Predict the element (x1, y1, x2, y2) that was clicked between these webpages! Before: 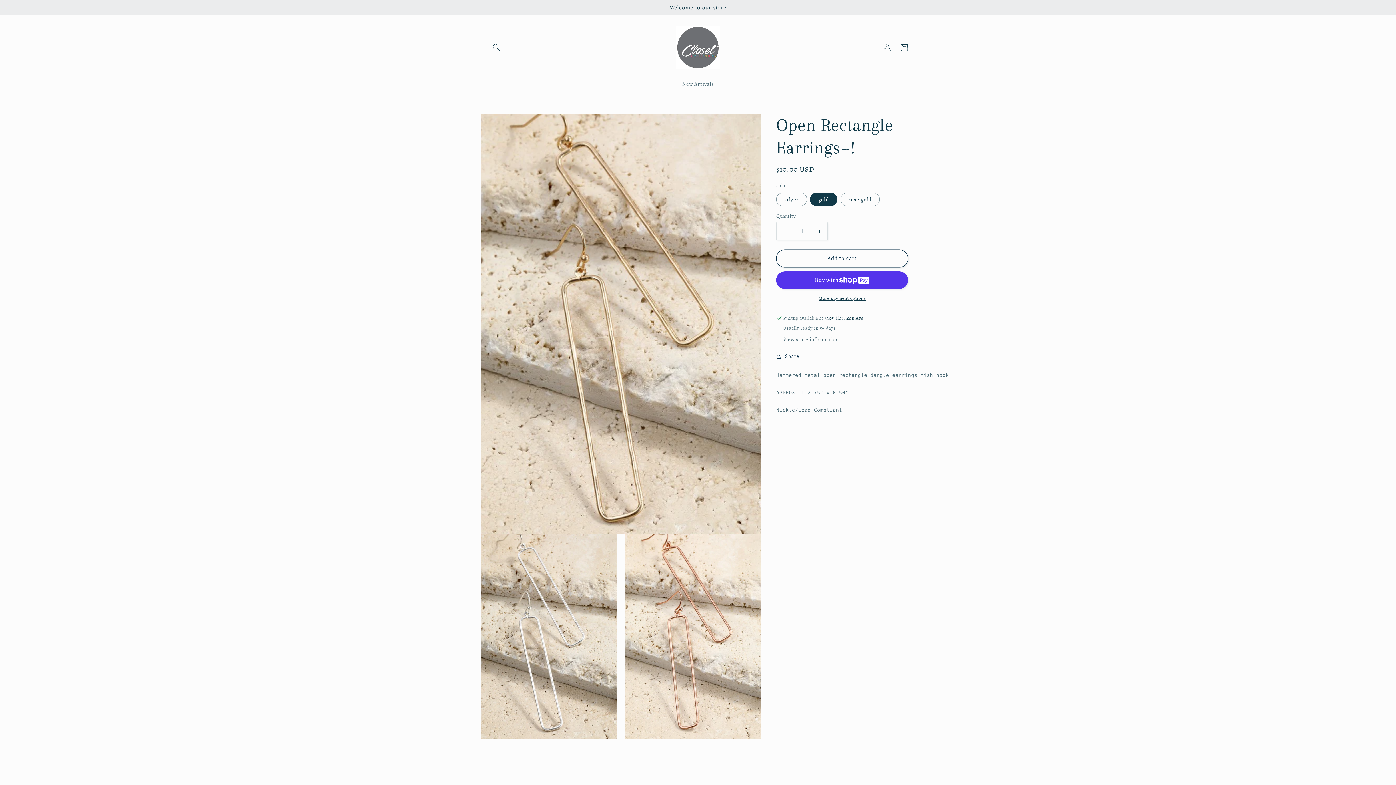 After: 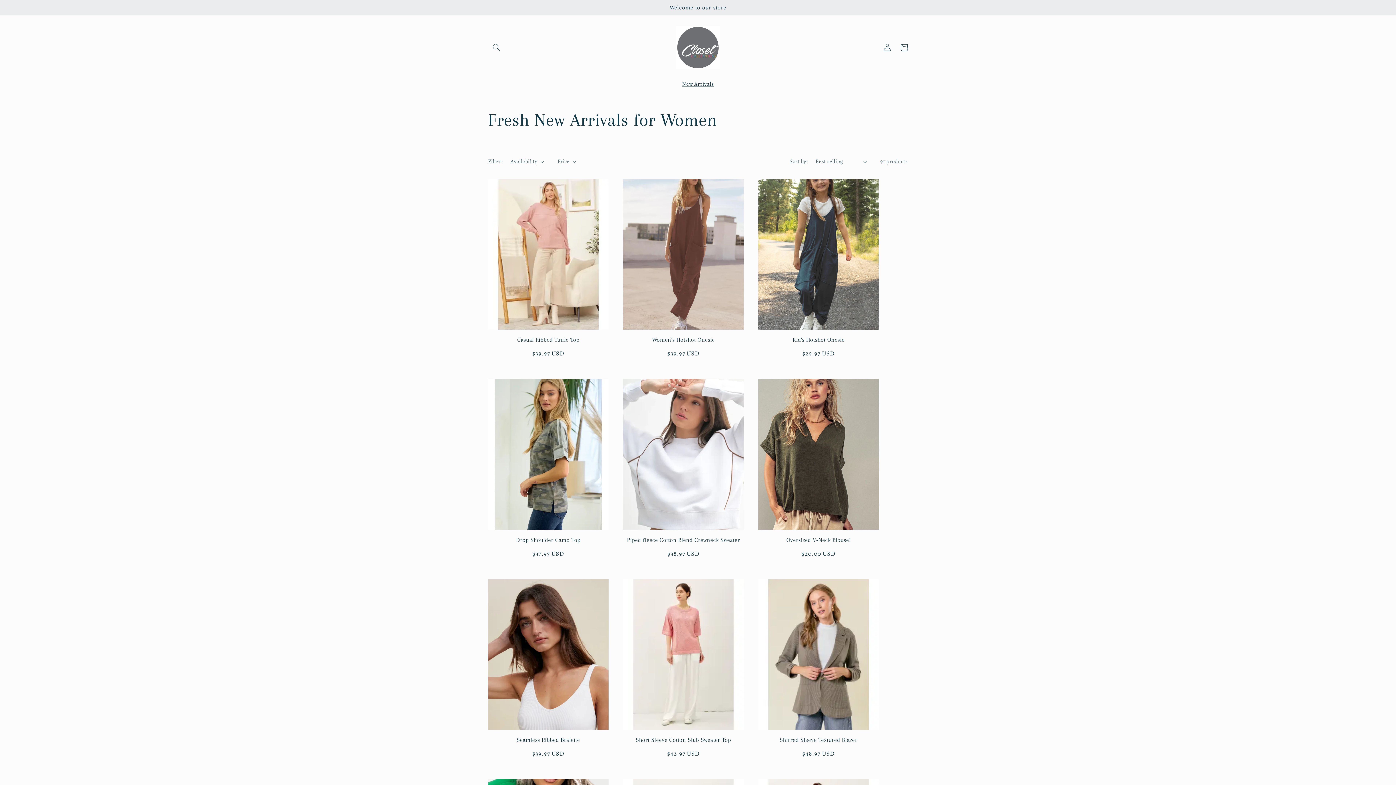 Action: bbox: (677, 76, 718, 92) label: New Arrivals